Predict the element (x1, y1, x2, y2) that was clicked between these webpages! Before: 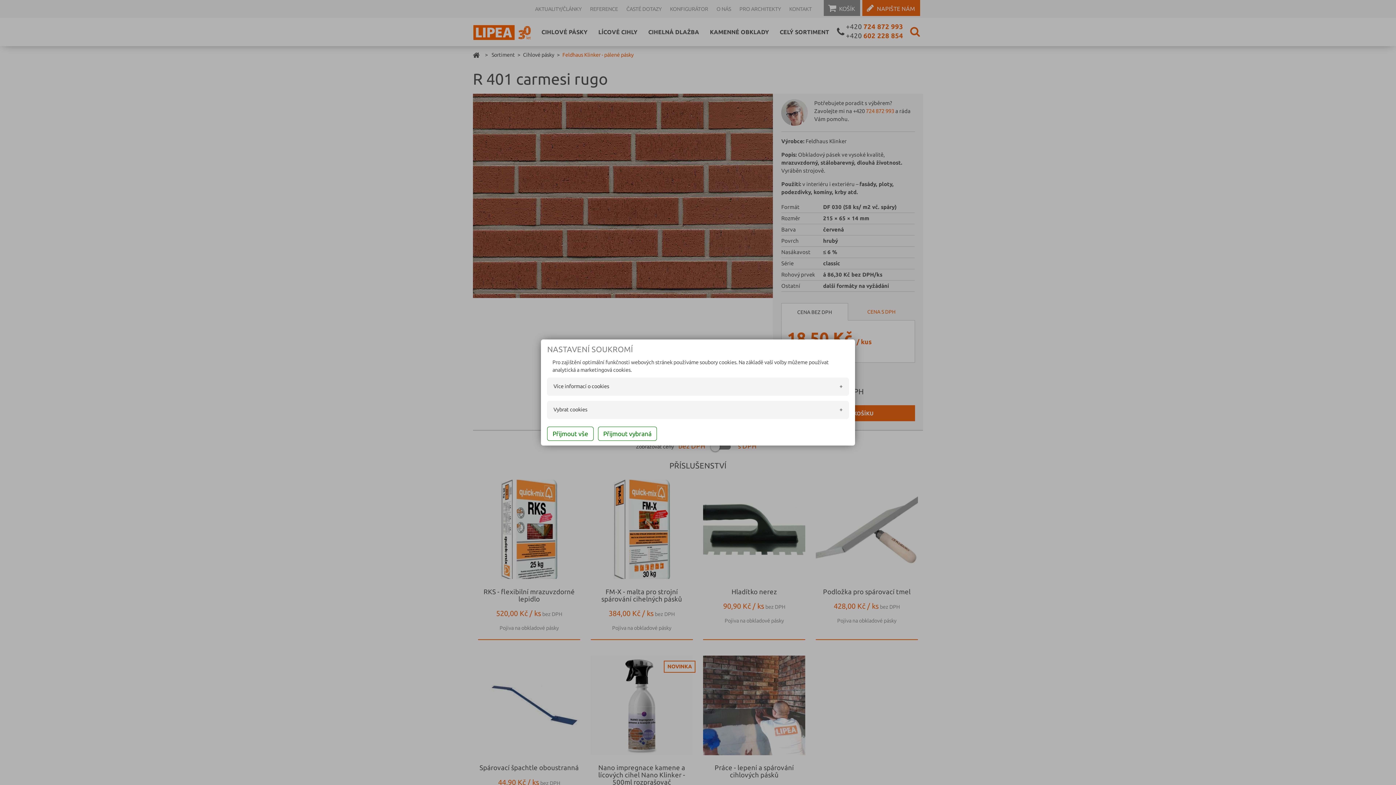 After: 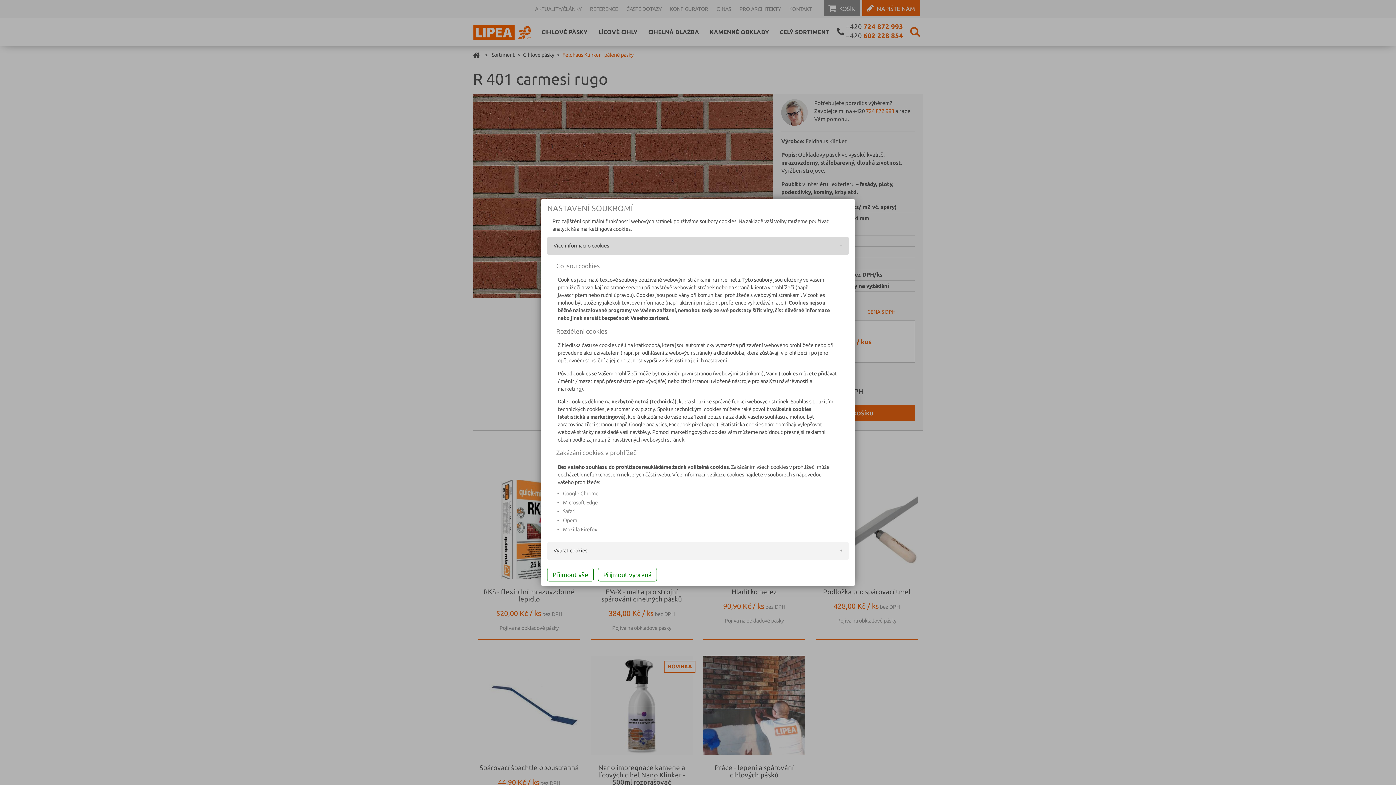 Action: label: Více informací o cookies bbox: (547, 377, 848, 395)